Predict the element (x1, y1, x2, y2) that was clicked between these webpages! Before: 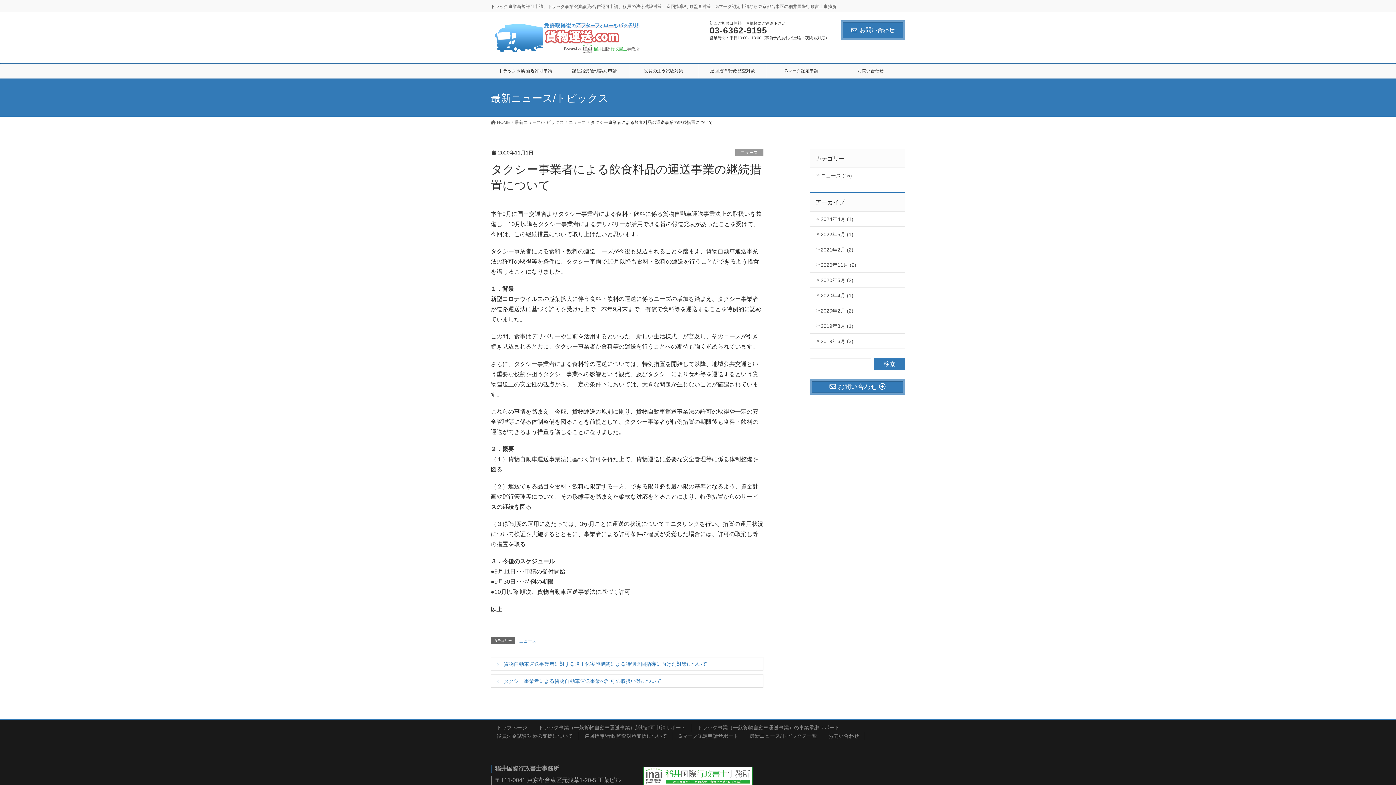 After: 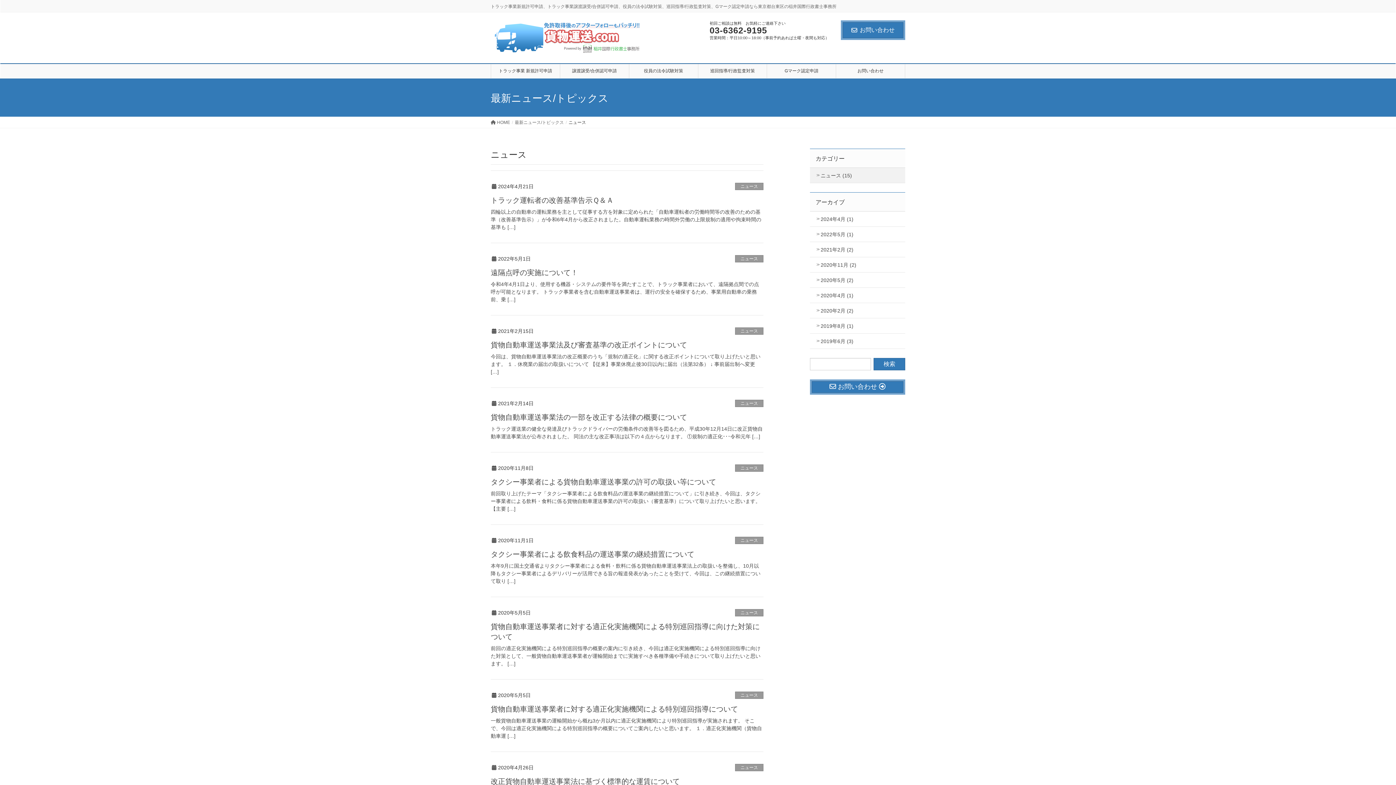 Action: label: ニュース (15) bbox: (810, 167, 905, 183)